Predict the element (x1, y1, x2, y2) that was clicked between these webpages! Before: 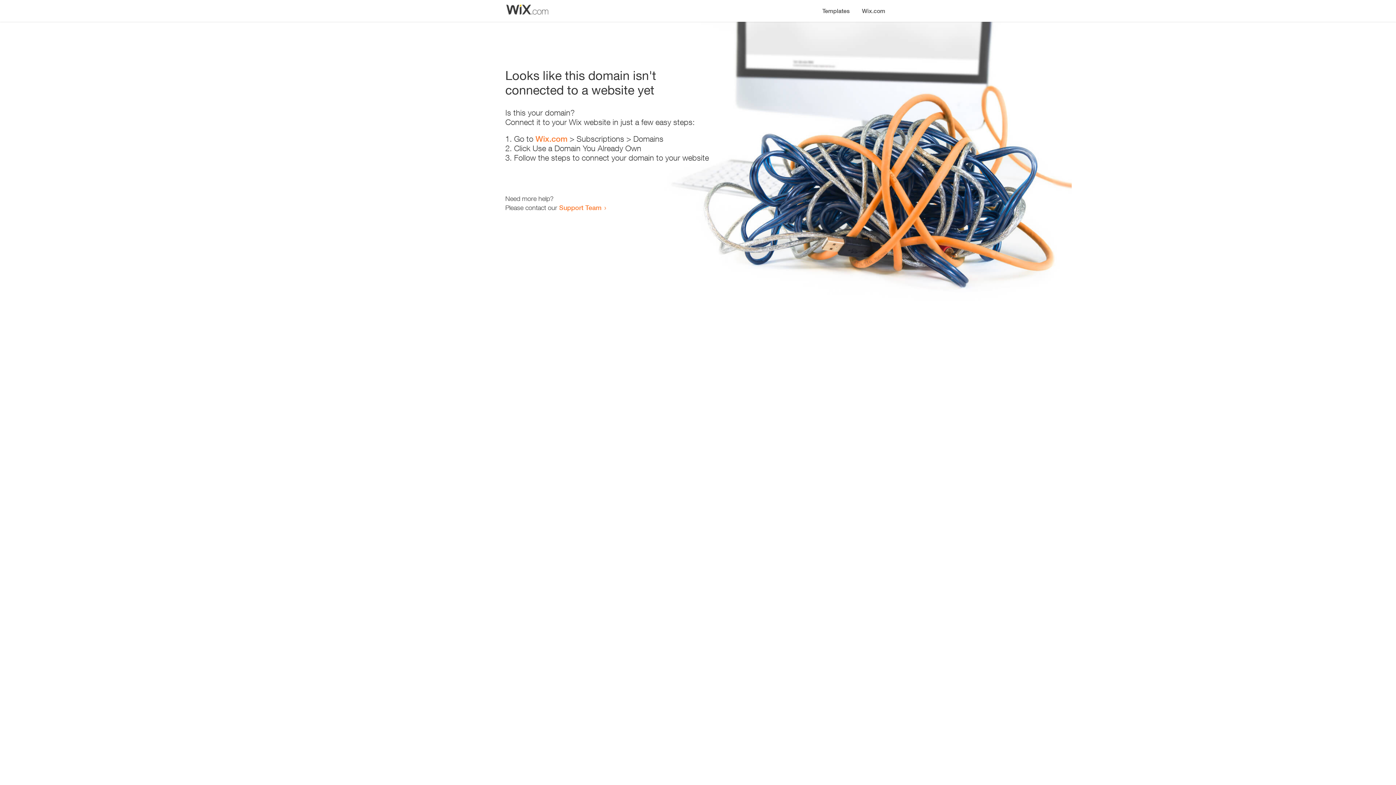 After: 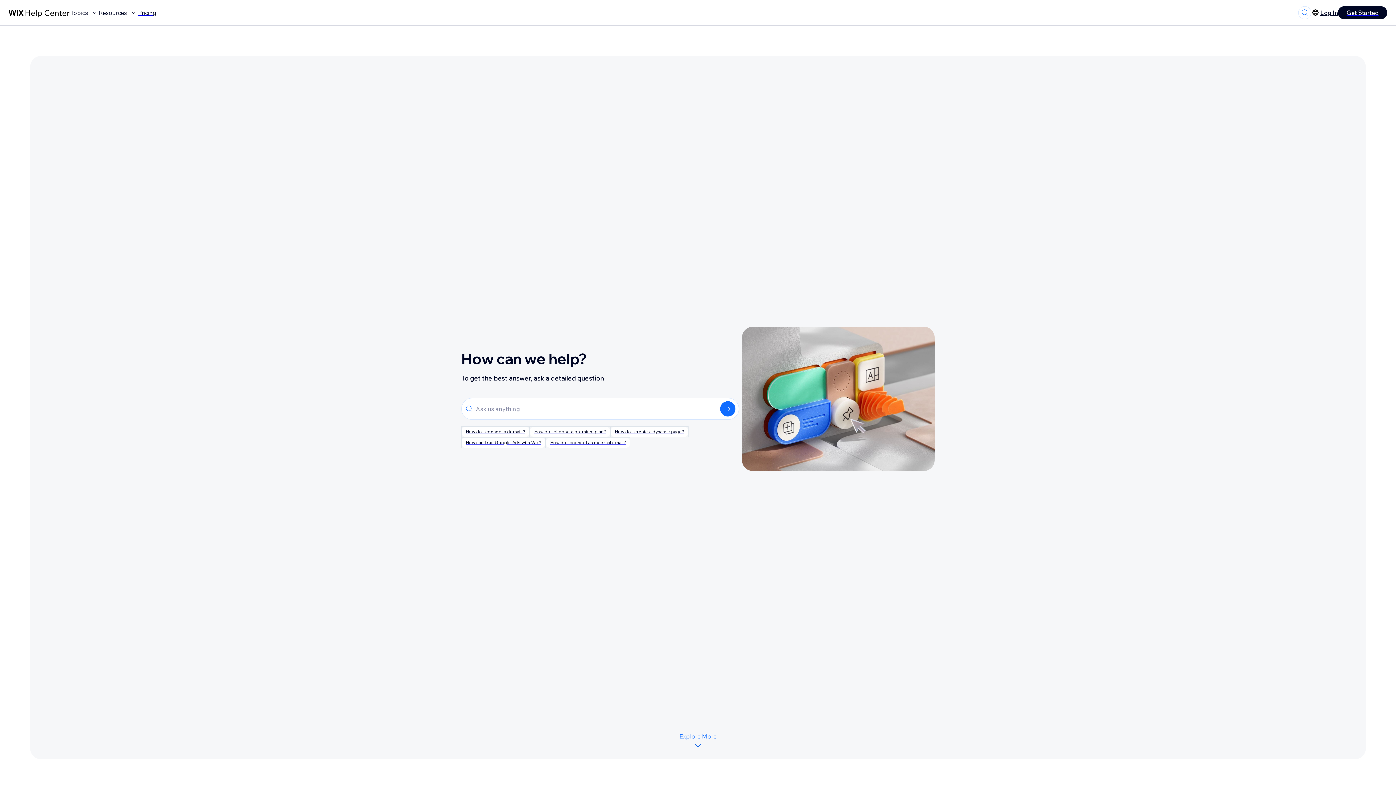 Action: label: Support Team bbox: (559, 203, 601, 211)